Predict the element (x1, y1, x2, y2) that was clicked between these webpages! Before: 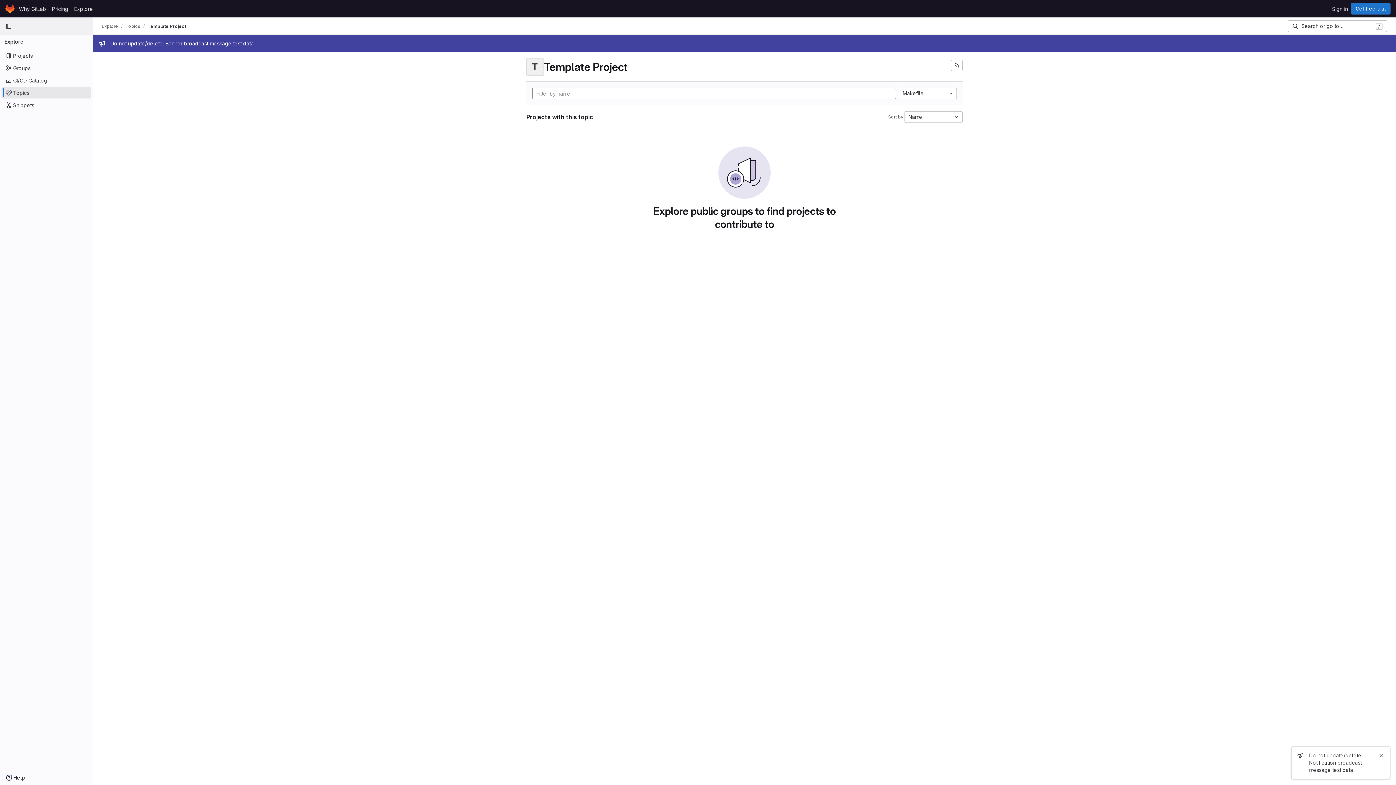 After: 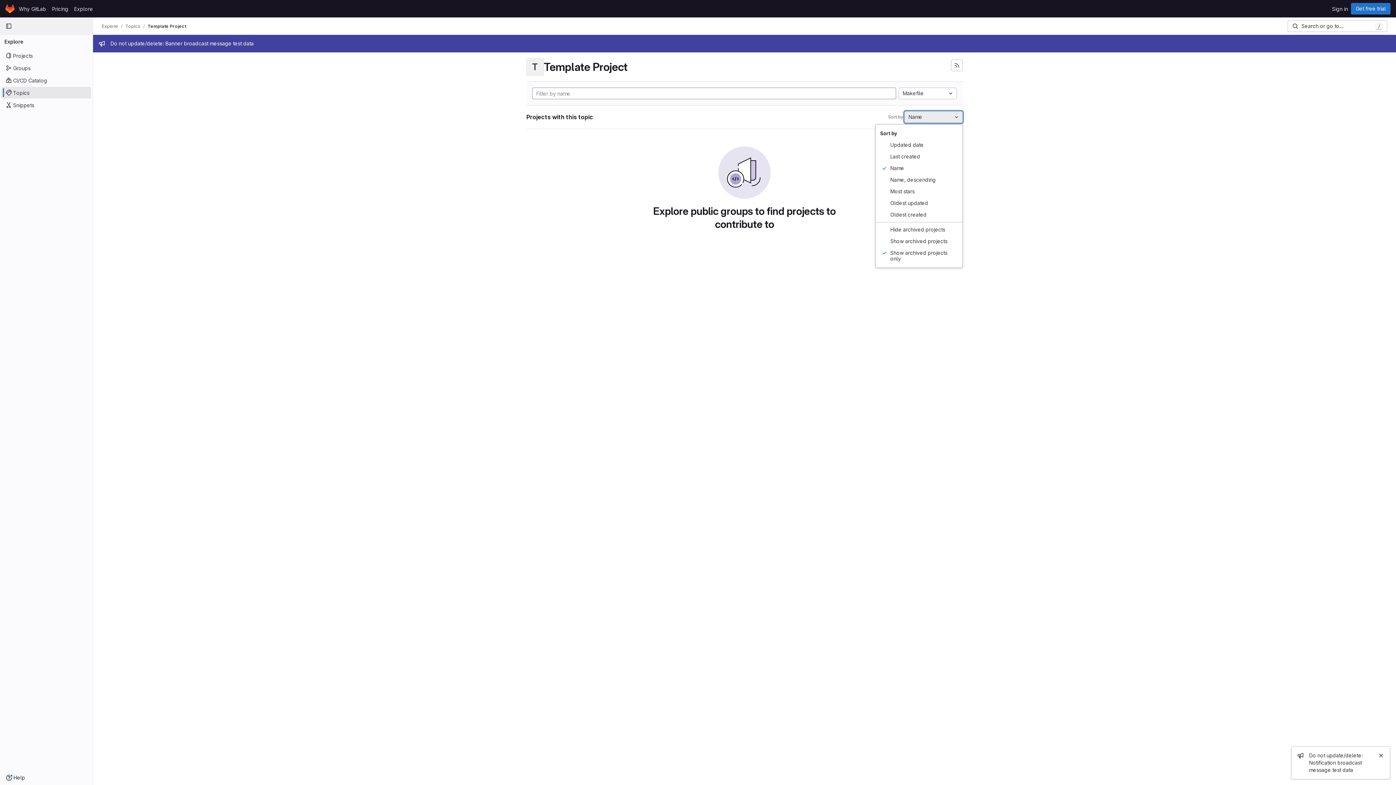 Action: bbox: (904, 111, 962, 122) label: Name